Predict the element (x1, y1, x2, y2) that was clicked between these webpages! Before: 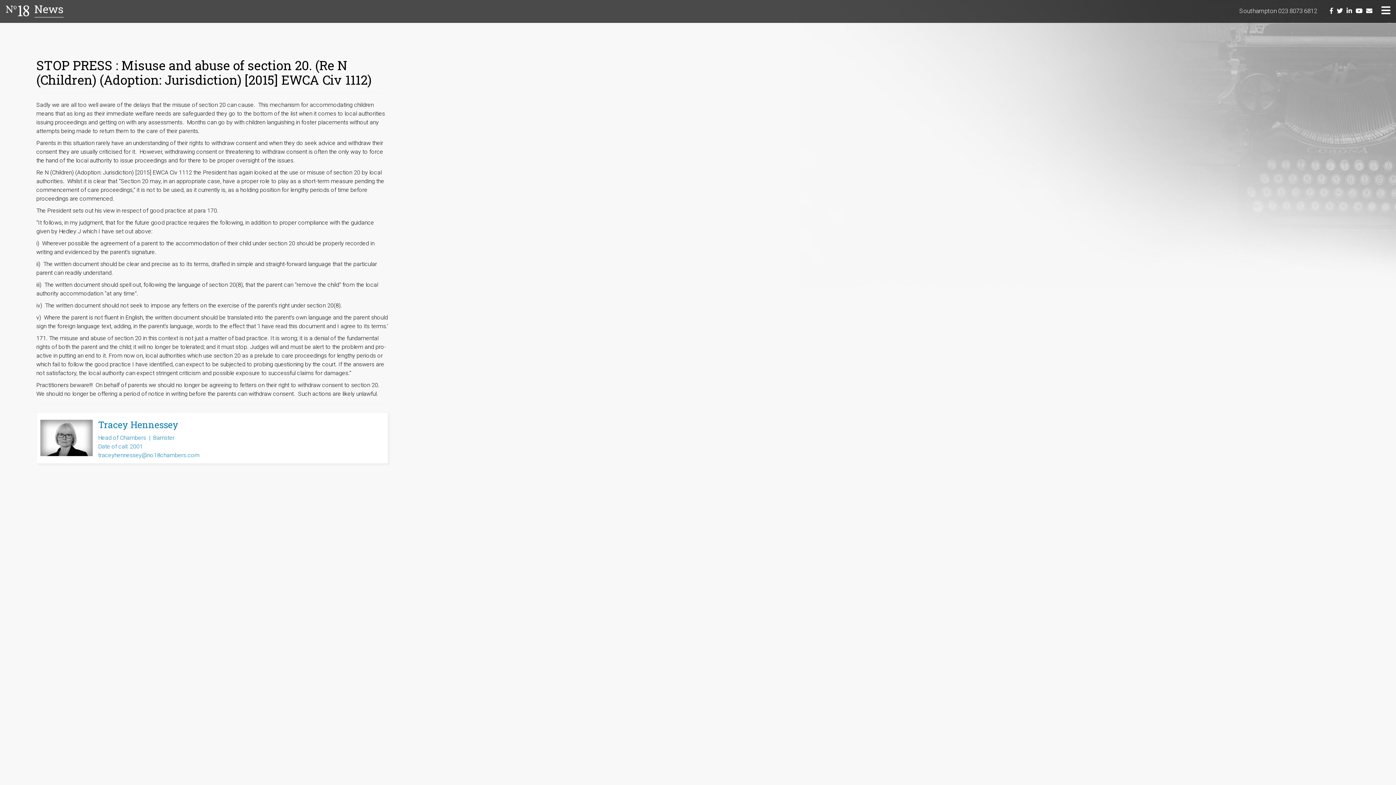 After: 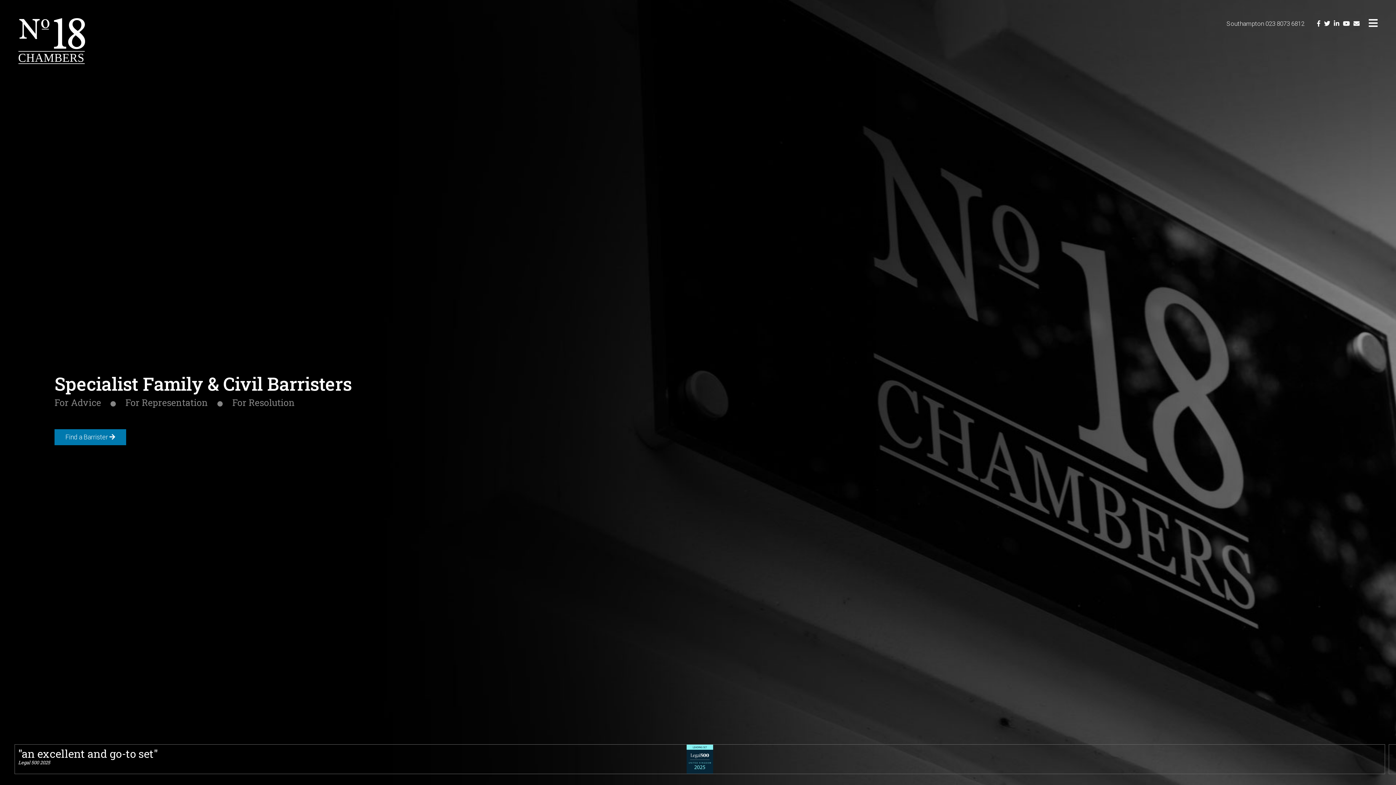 Action: bbox: (5, 5, 34, 16)